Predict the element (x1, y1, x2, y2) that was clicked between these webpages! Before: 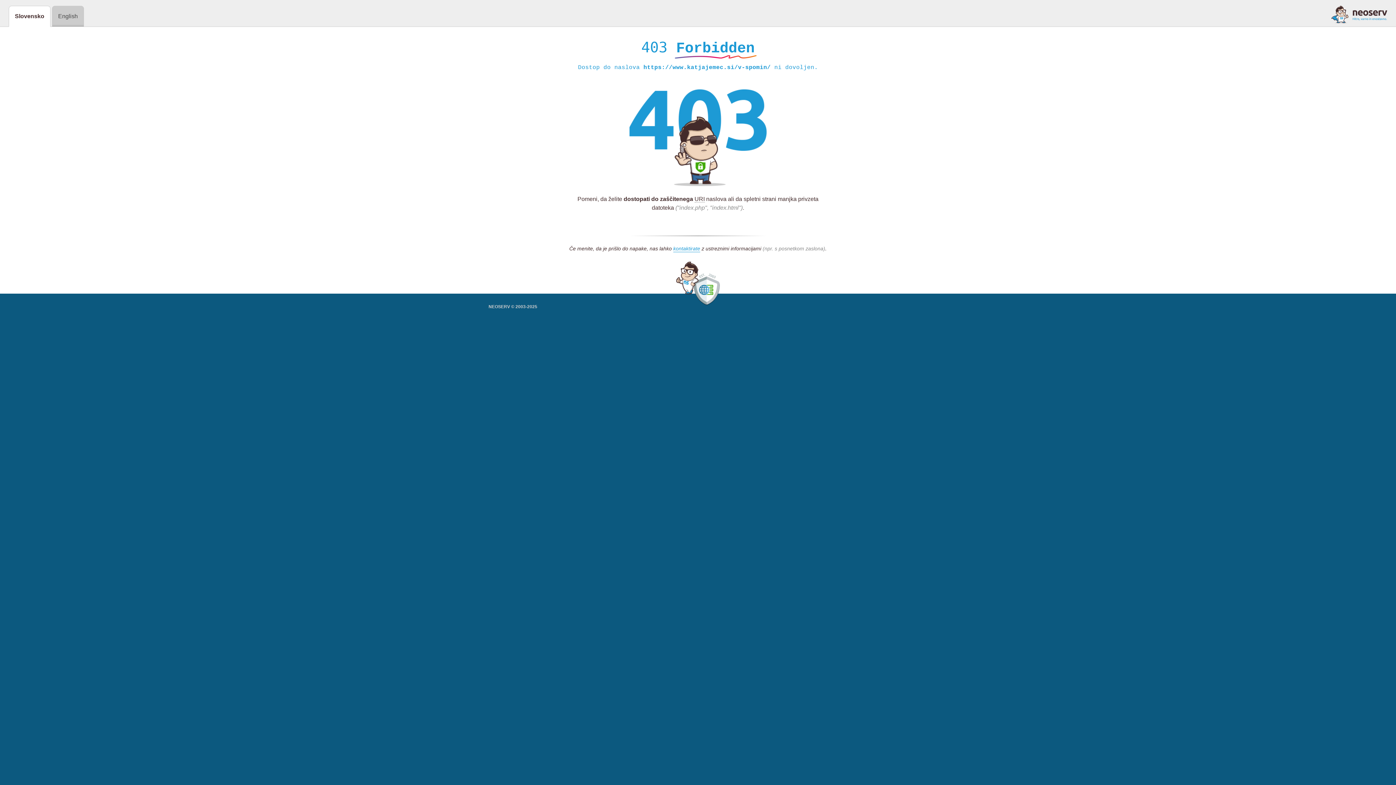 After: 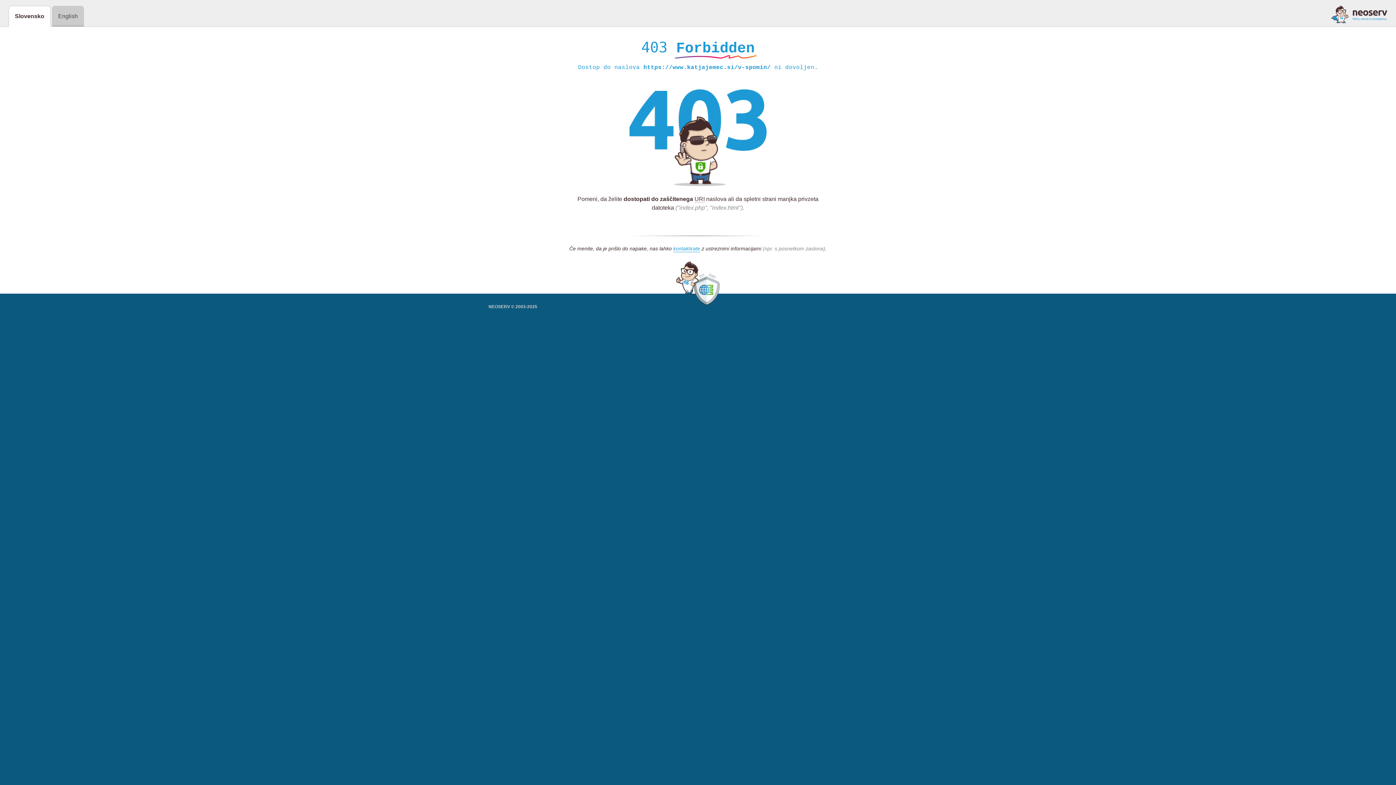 Action: bbox: (1331, 5, 1387, 23)